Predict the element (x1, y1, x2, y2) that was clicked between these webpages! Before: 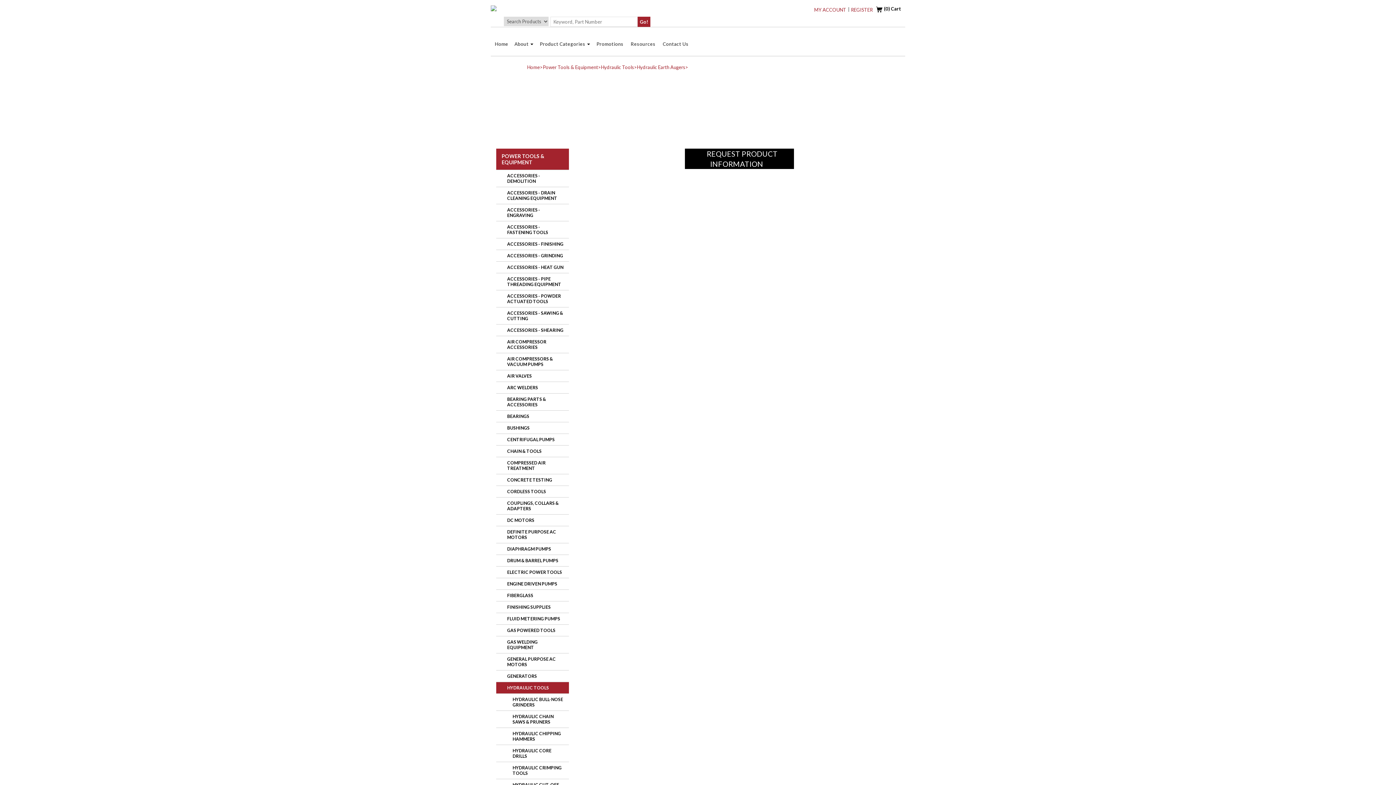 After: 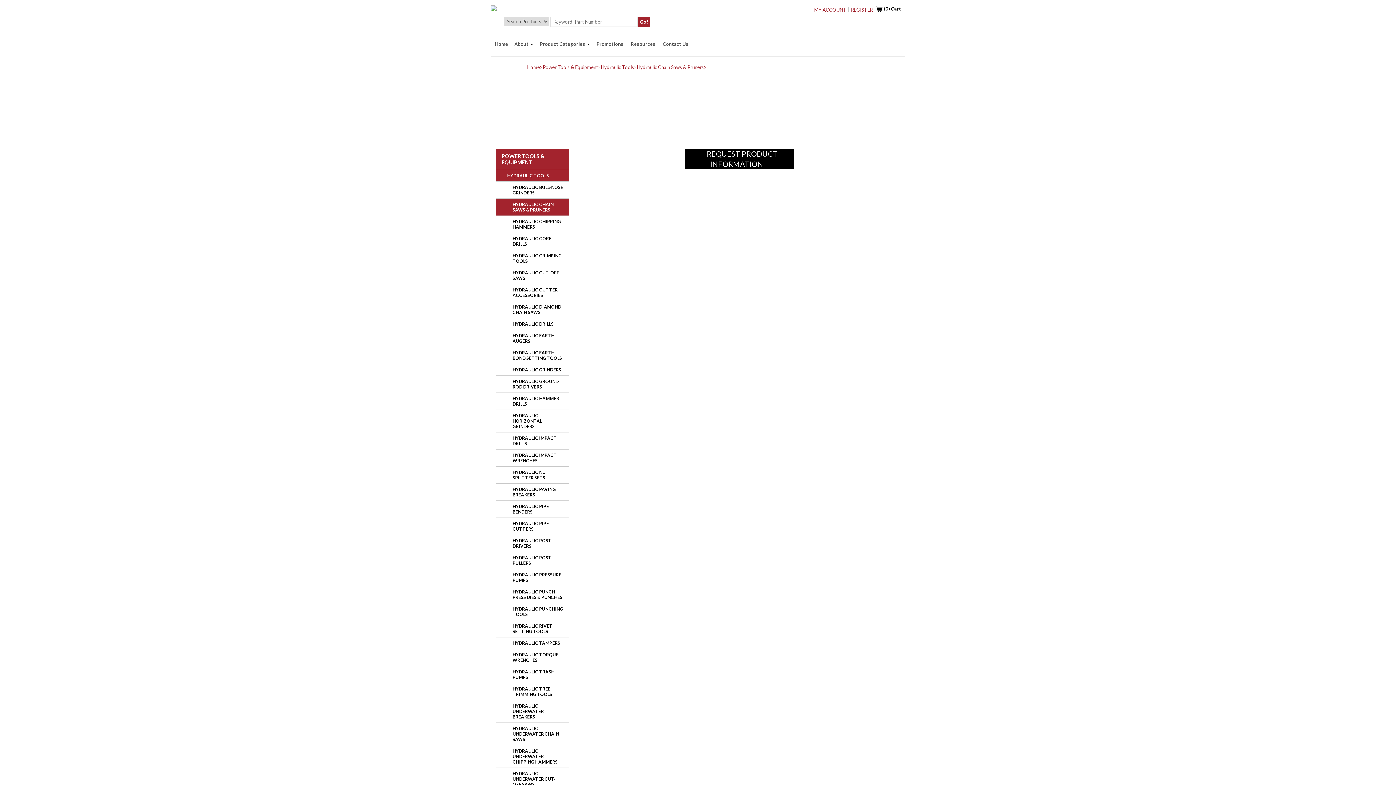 Action: label: HYDRAULIC CHAIN SAWS & PRUNERS bbox: (496, 711, 569, 728)